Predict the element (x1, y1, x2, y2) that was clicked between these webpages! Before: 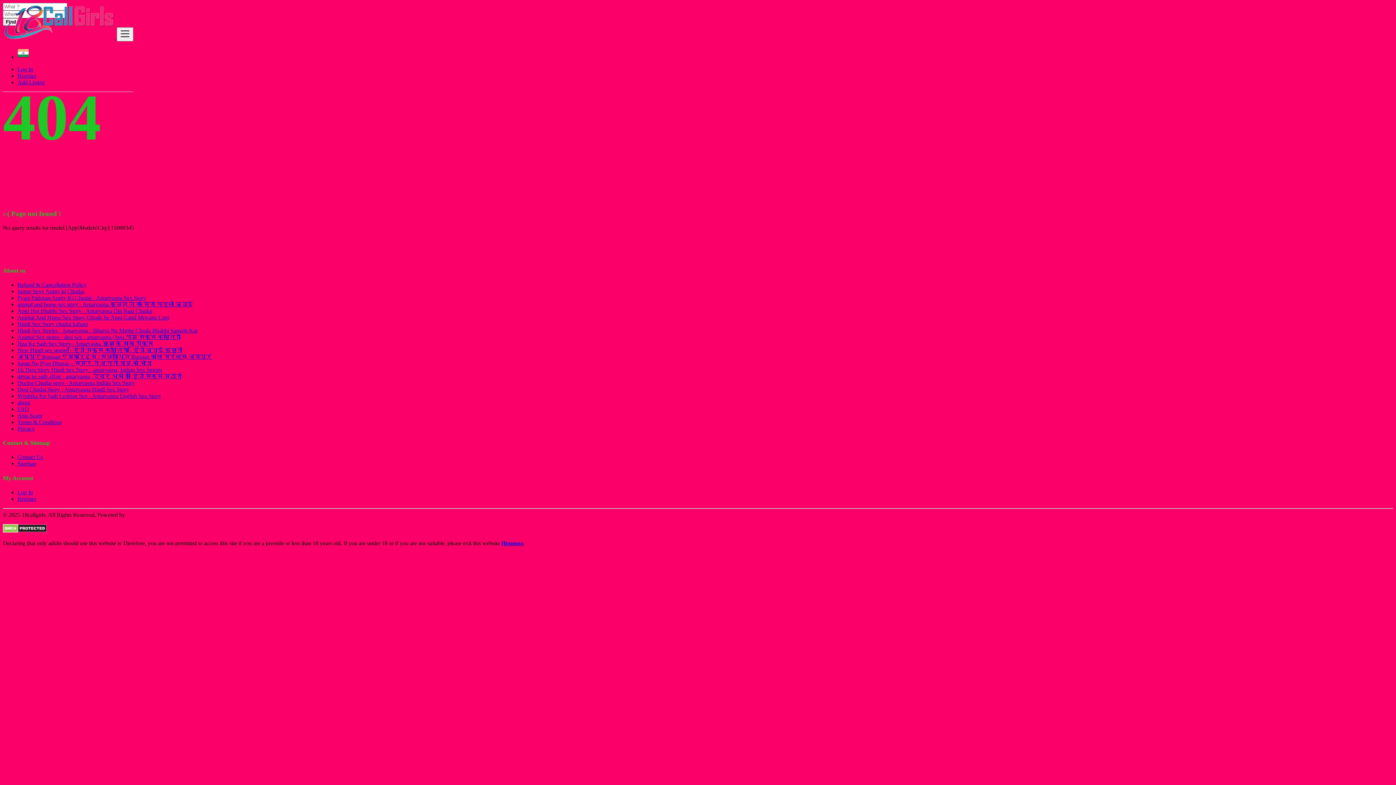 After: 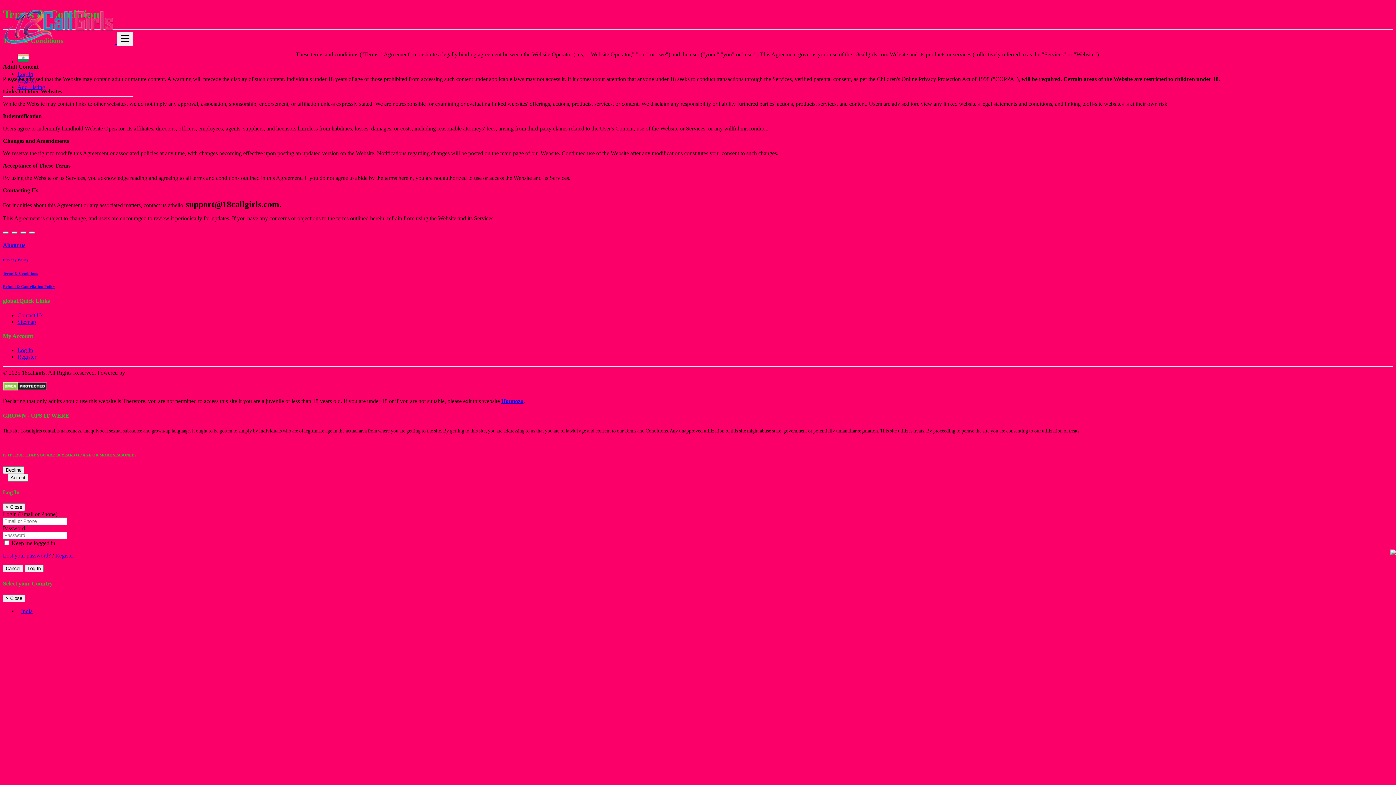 Action: bbox: (17, 419, 61, 425) label: Terms & Condition